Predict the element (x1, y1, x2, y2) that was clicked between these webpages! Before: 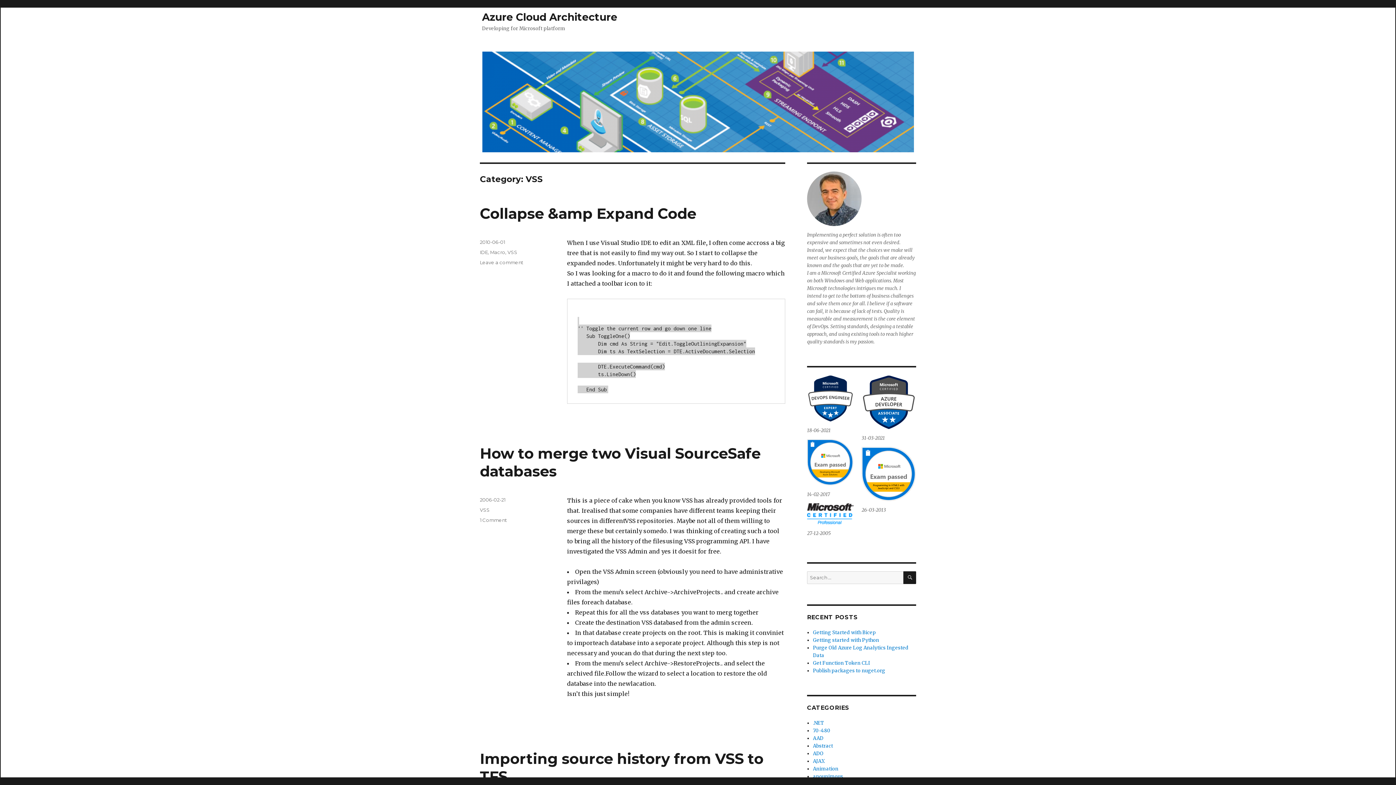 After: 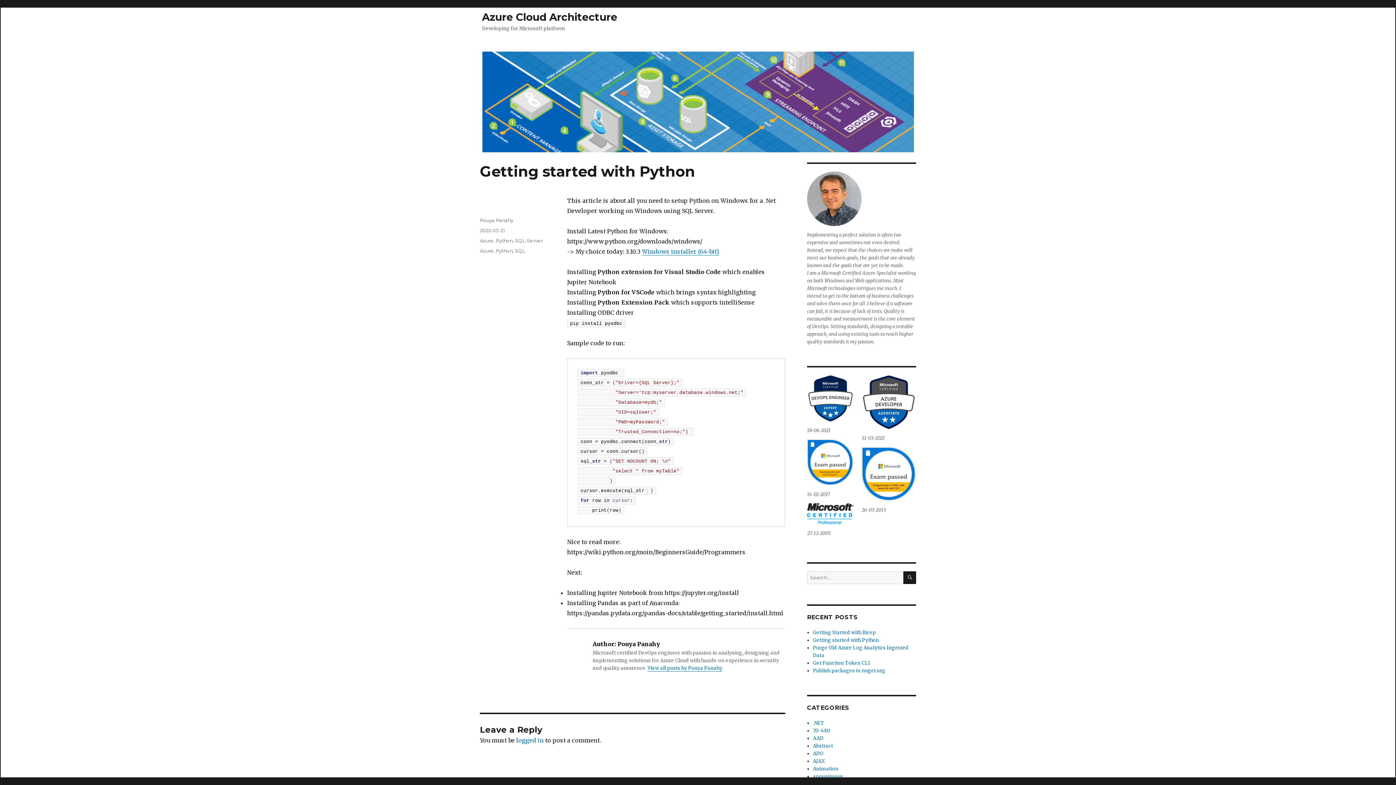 Action: bbox: (813, 637, 879, 643) label: Getting started with Python